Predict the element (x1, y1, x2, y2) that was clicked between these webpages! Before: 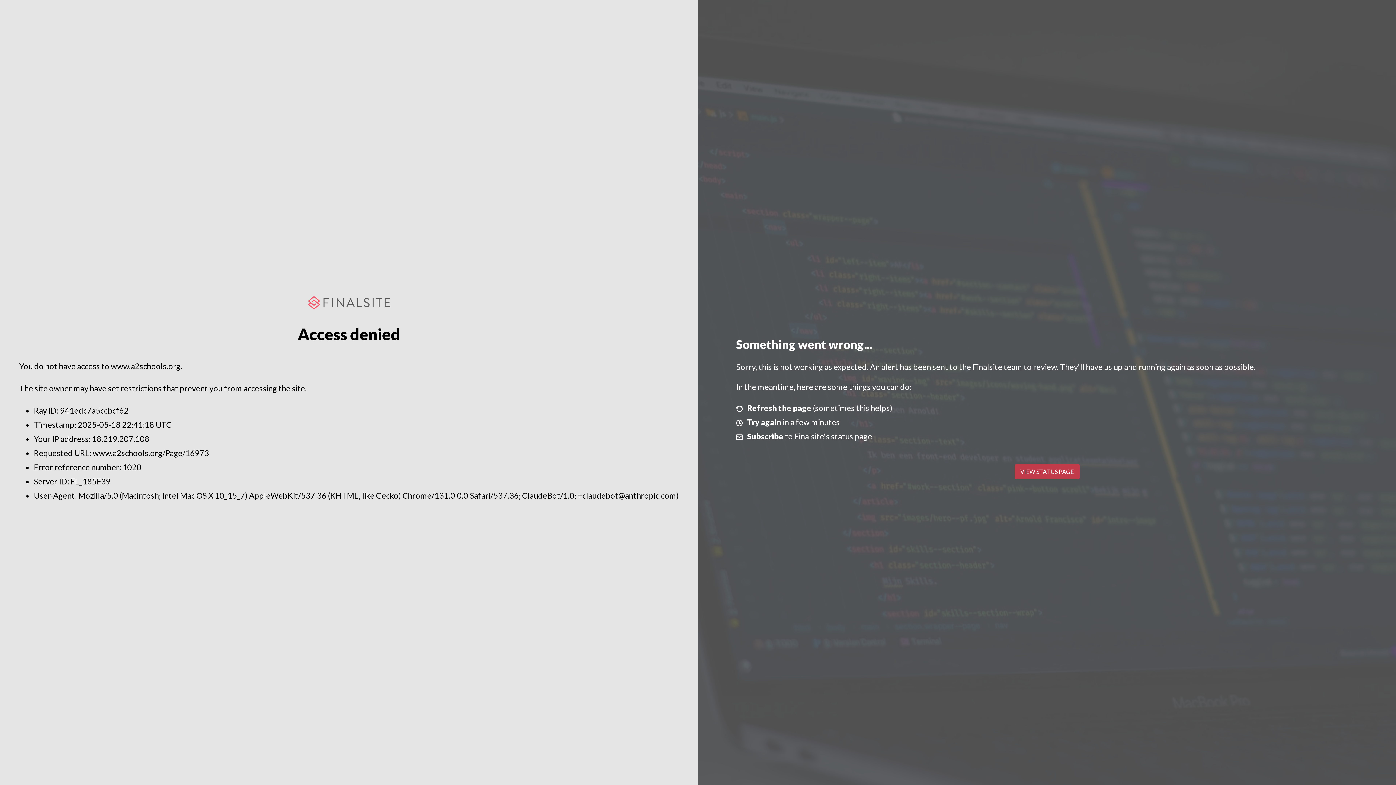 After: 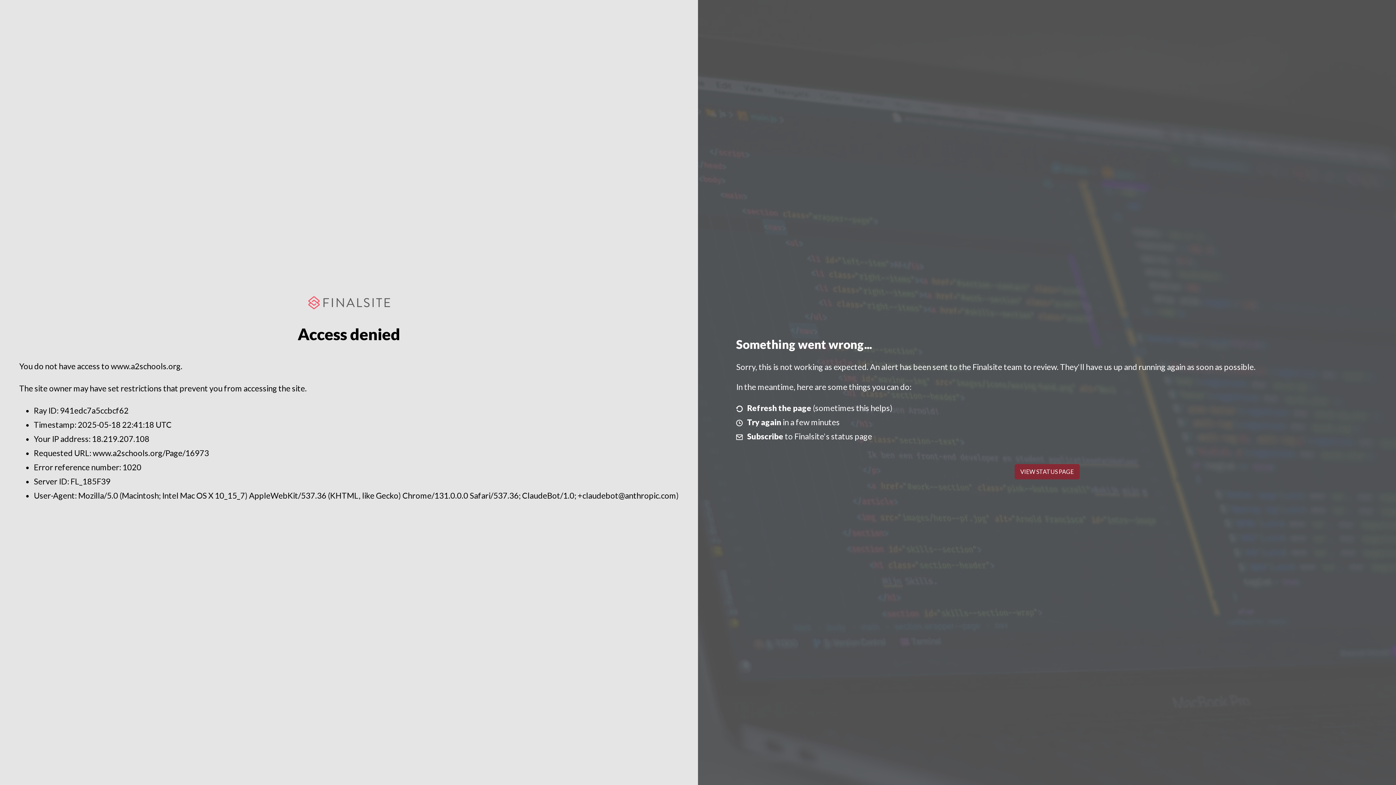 Action: label: VIEW STATUS PAGE bbox: (1014, 464, 1079, 479)